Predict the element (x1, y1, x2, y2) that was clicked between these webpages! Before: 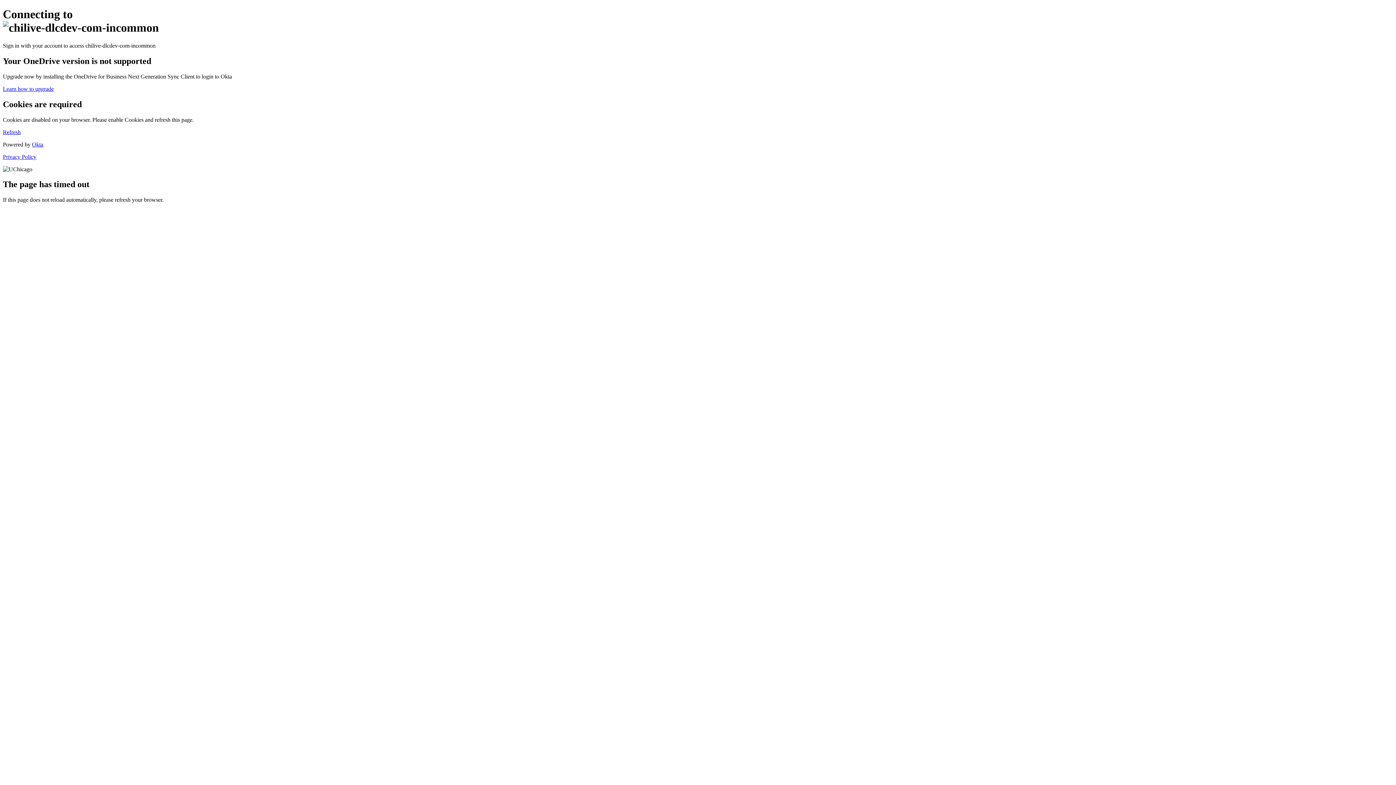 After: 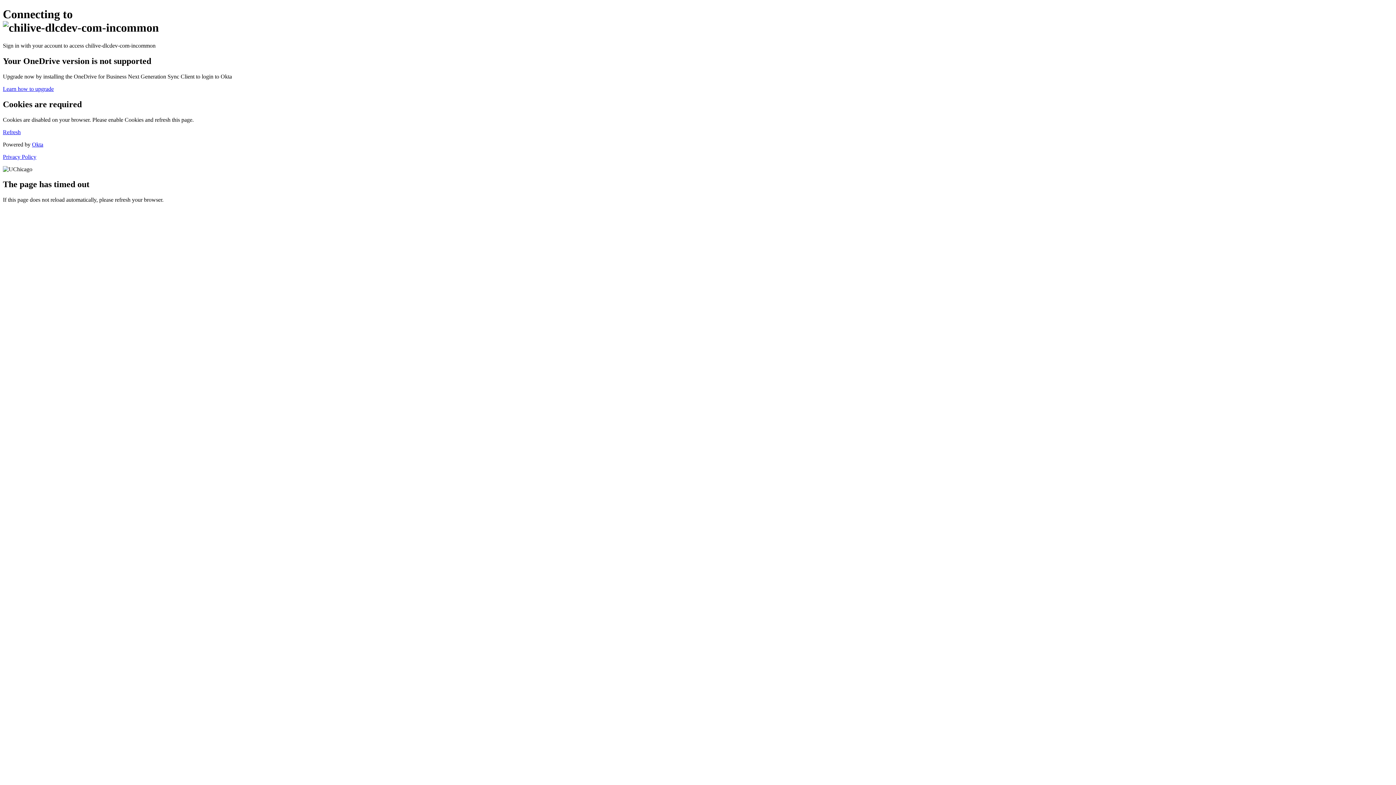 Action: bbox: (2, 128, 20, 135) label: Refresh